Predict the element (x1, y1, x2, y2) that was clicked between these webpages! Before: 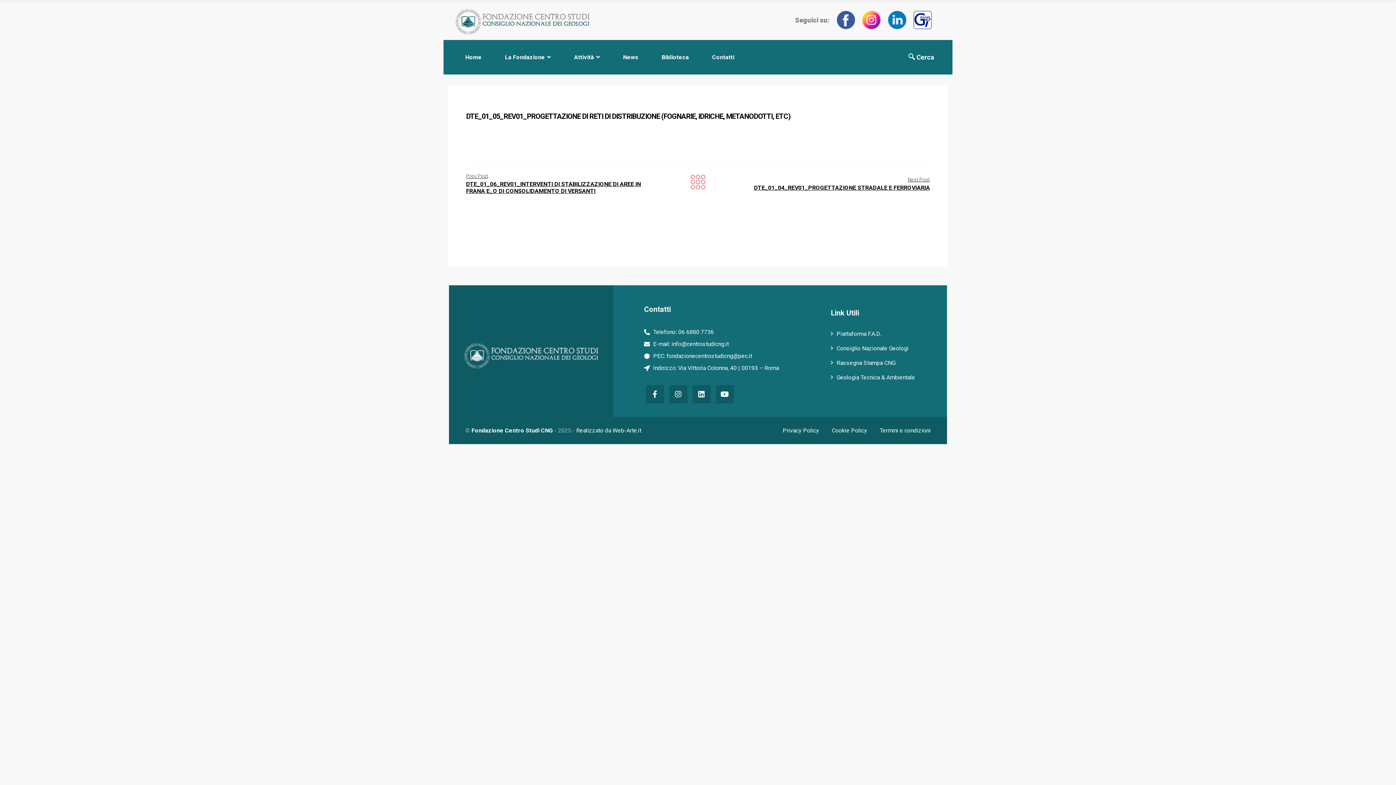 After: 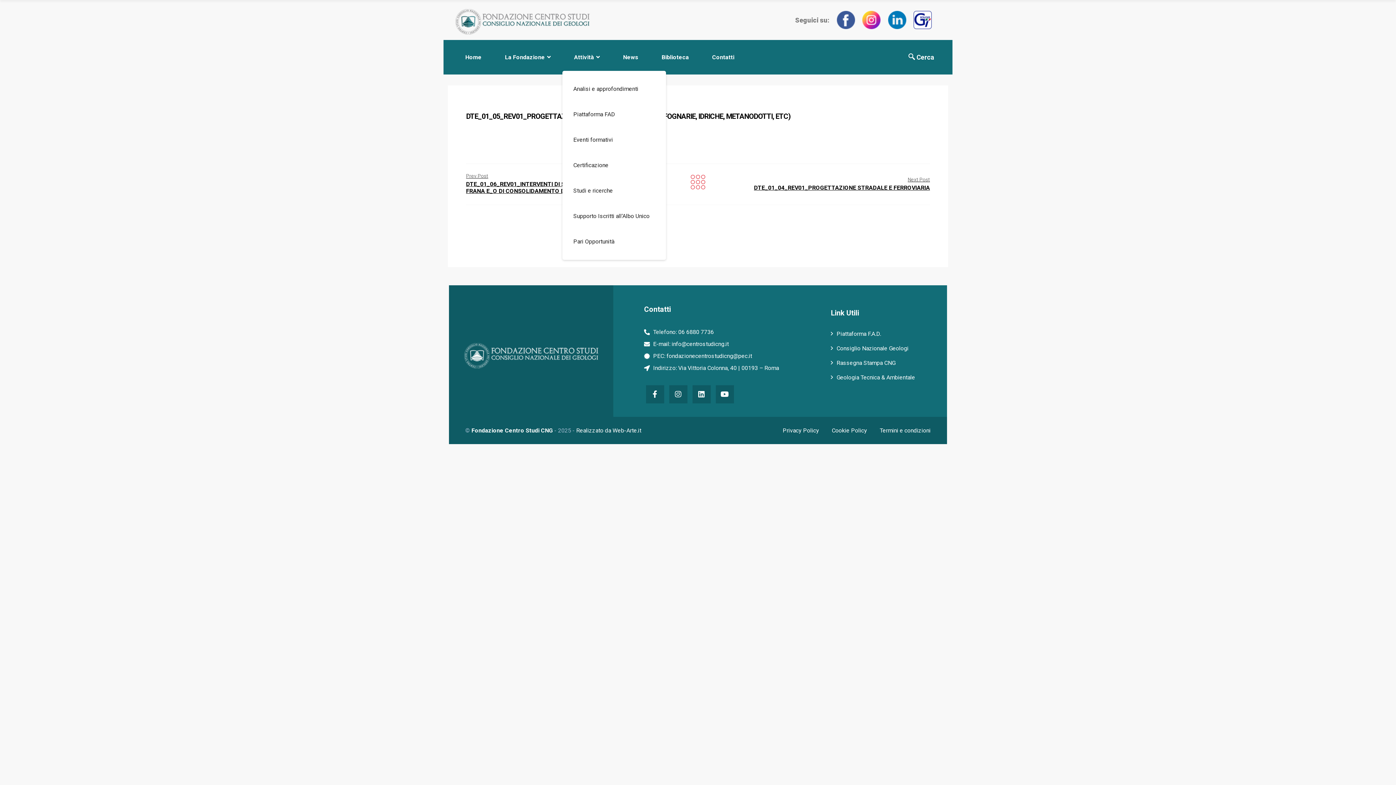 Action: label: Attività bbox: (574, 49, 600, 65)